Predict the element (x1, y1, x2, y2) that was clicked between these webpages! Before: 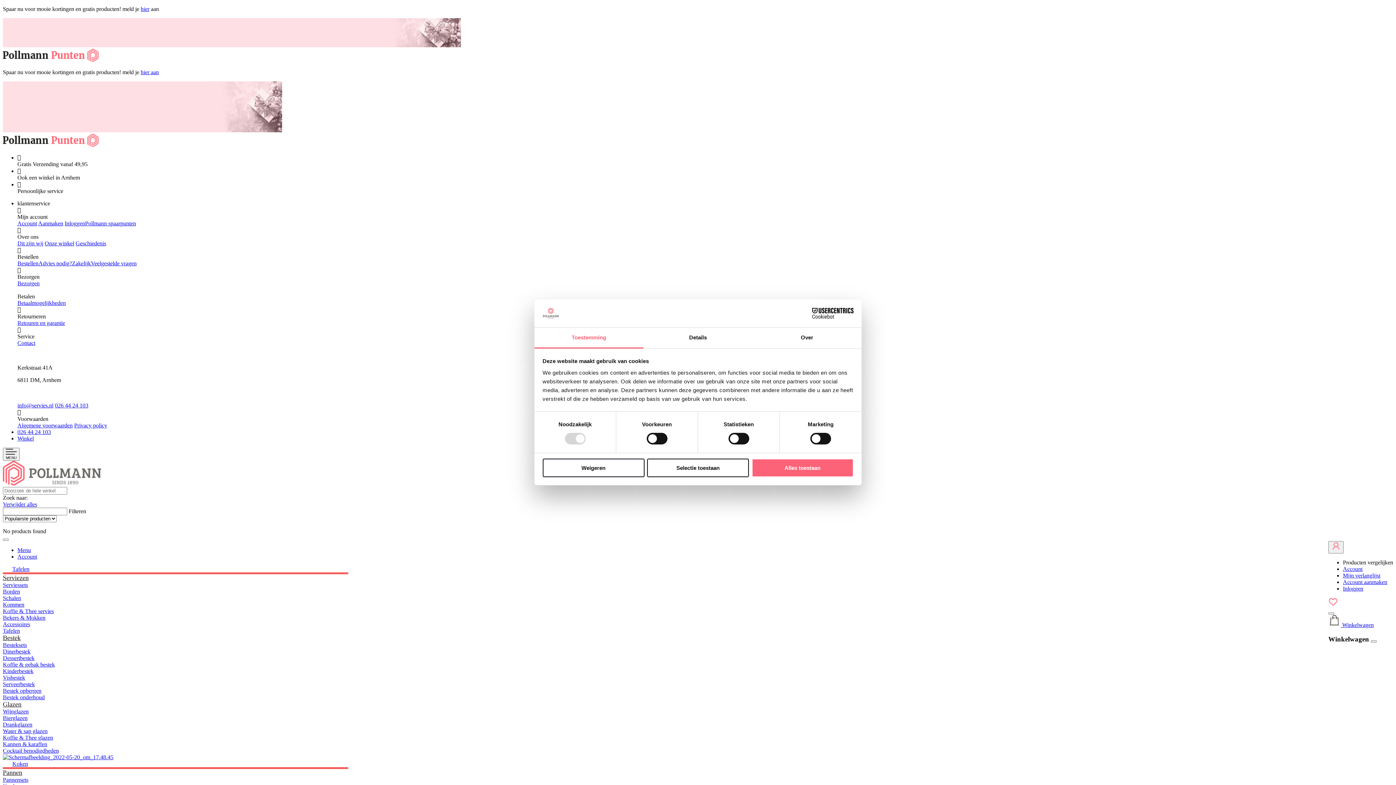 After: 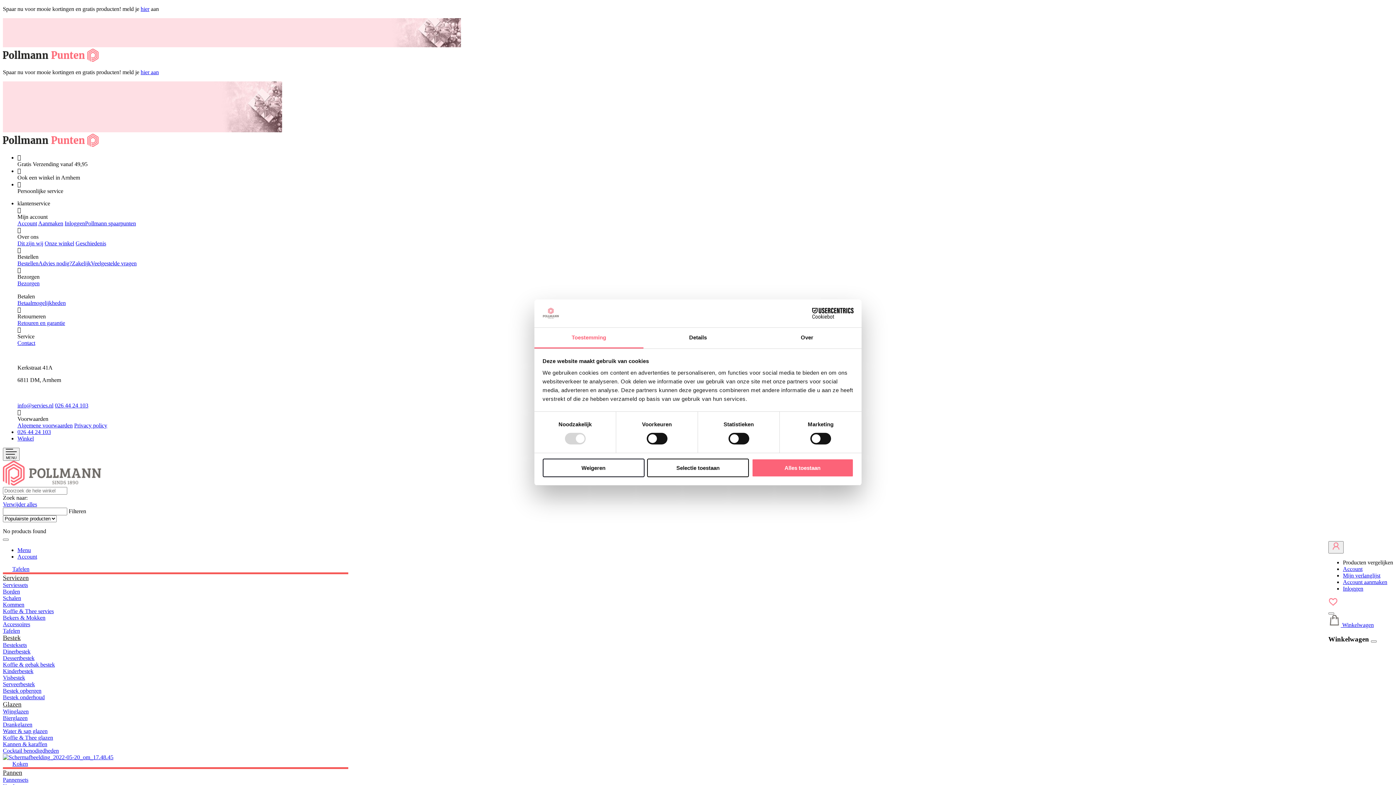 Action: bbox: (2, 681, 34, 687) label: Serveerbestek